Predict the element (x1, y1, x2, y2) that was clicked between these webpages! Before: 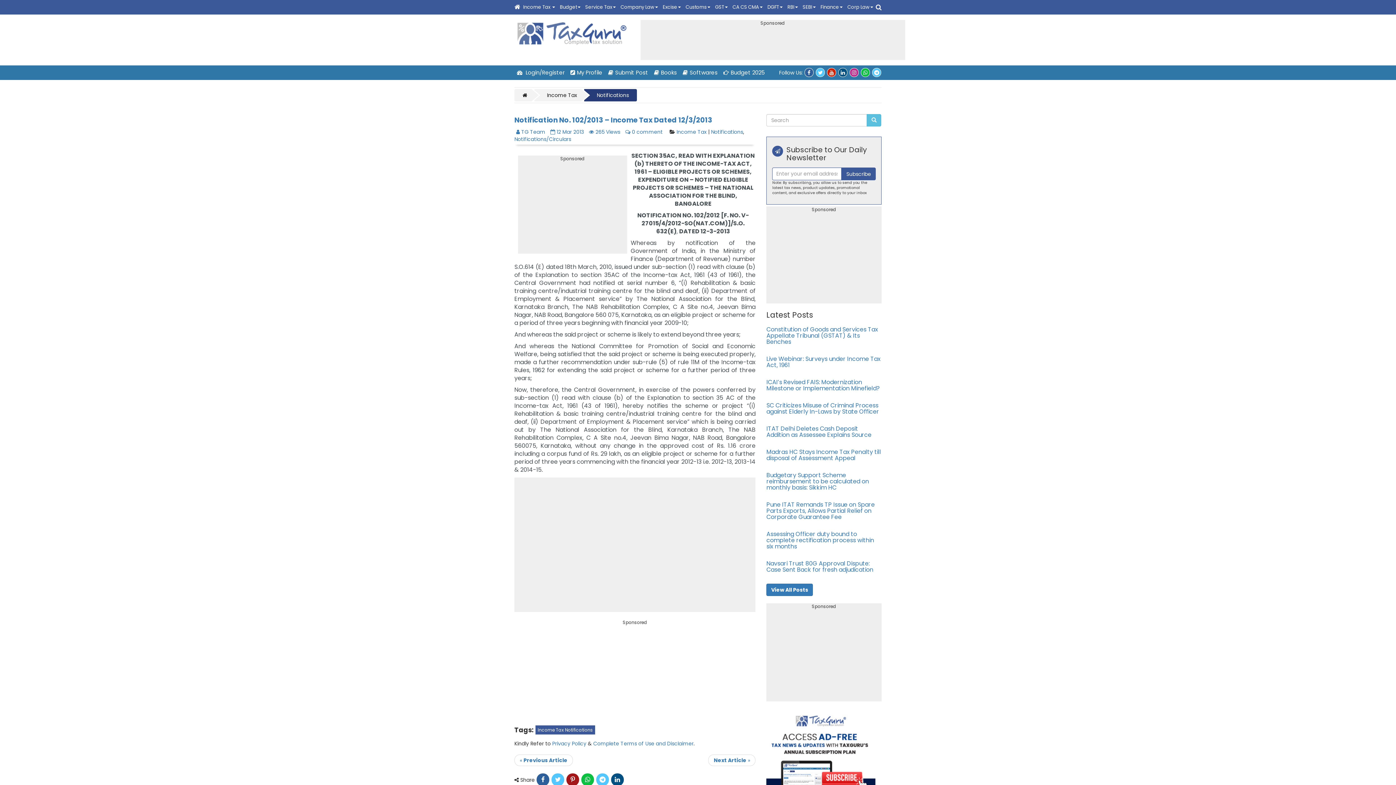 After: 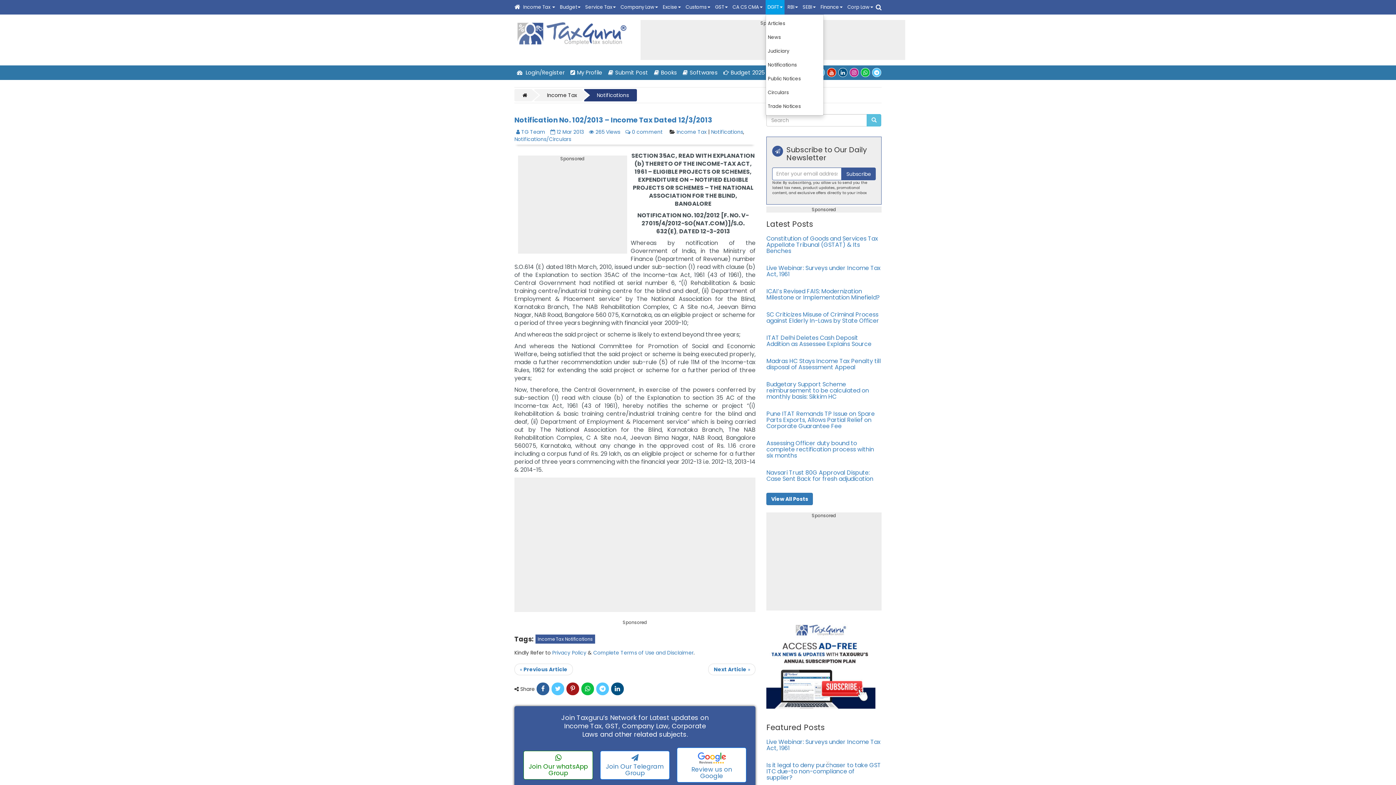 Action: bbox: (765, 0, 784, 14) label: DGFT